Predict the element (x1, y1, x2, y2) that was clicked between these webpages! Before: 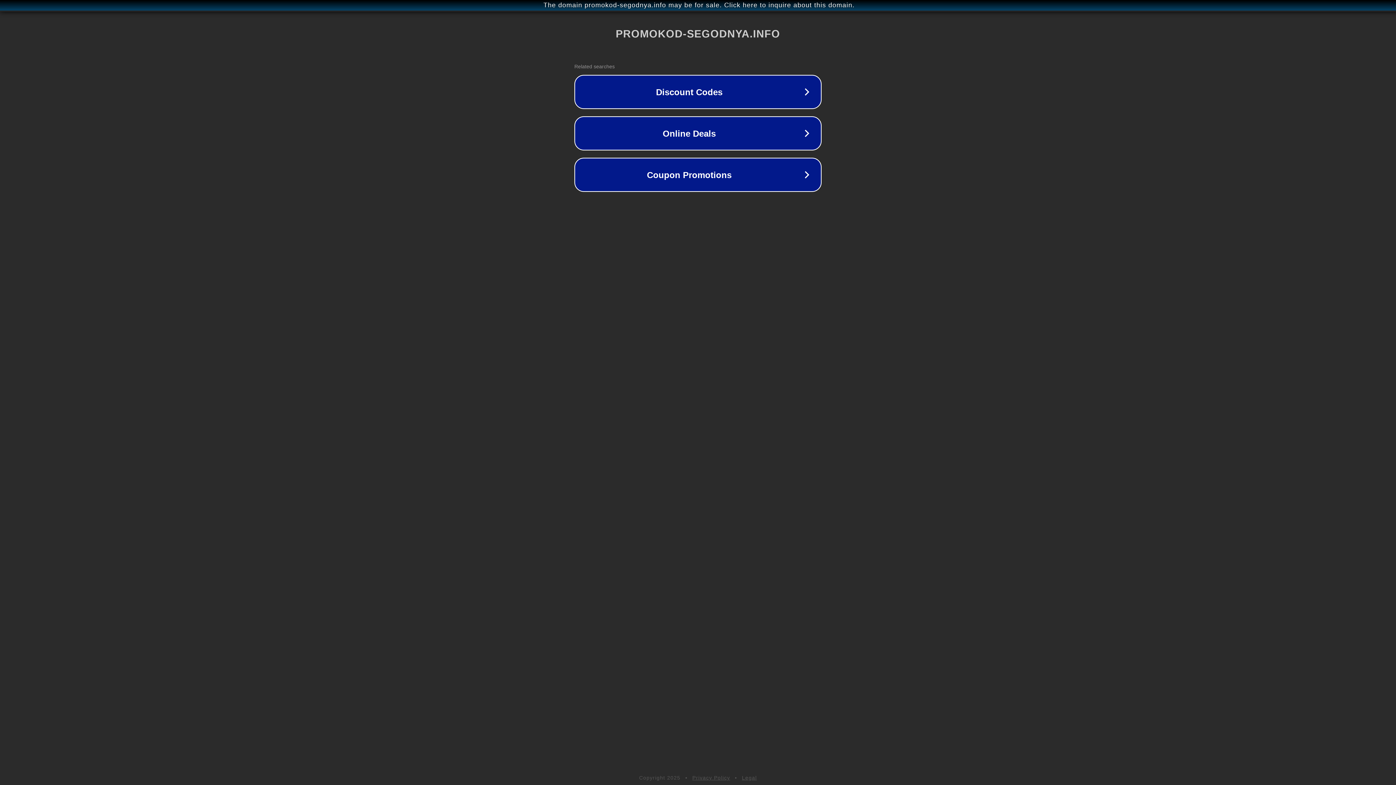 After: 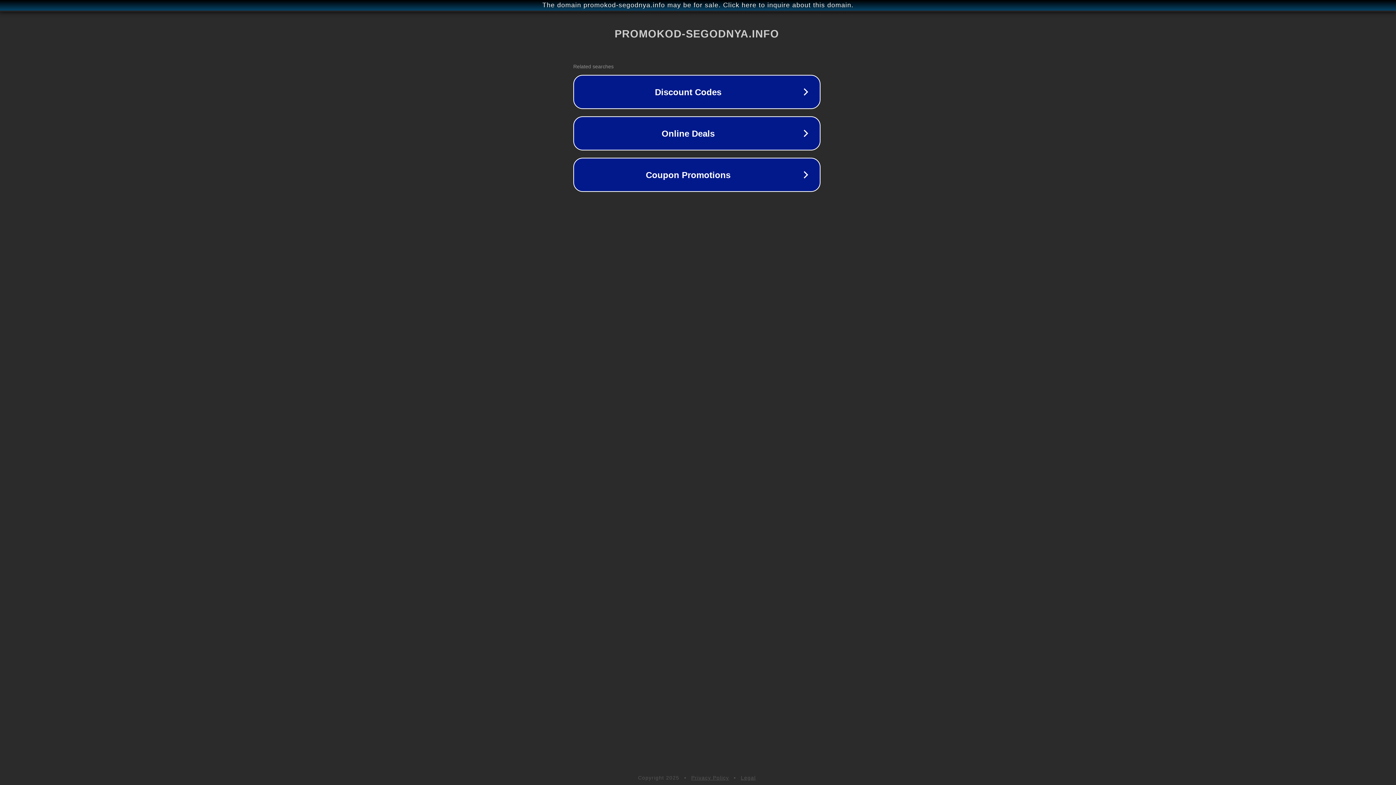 Action: label: The domain promokod-segodnya.info may be for sale. Click here to inquire about this domain. bbox: (1, 1, 1397, 9)